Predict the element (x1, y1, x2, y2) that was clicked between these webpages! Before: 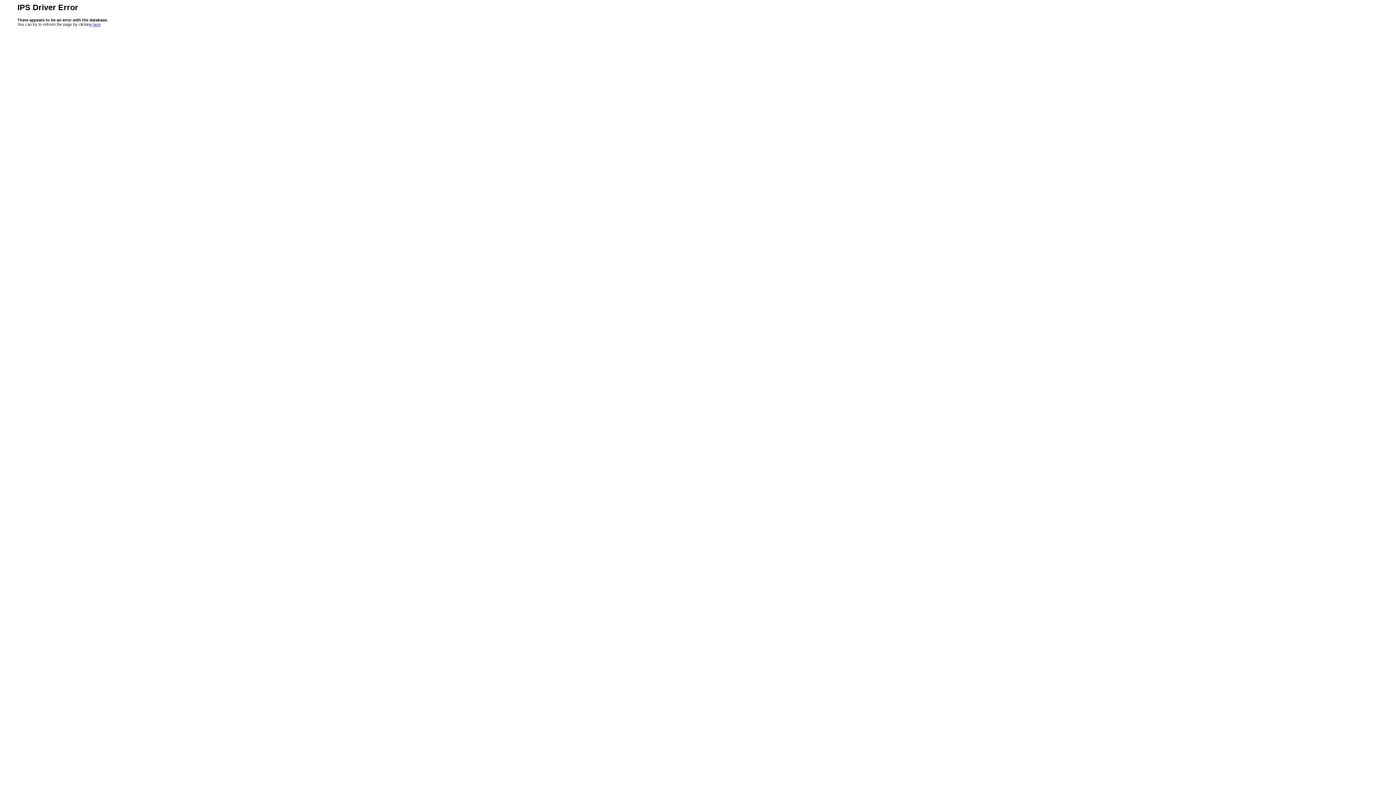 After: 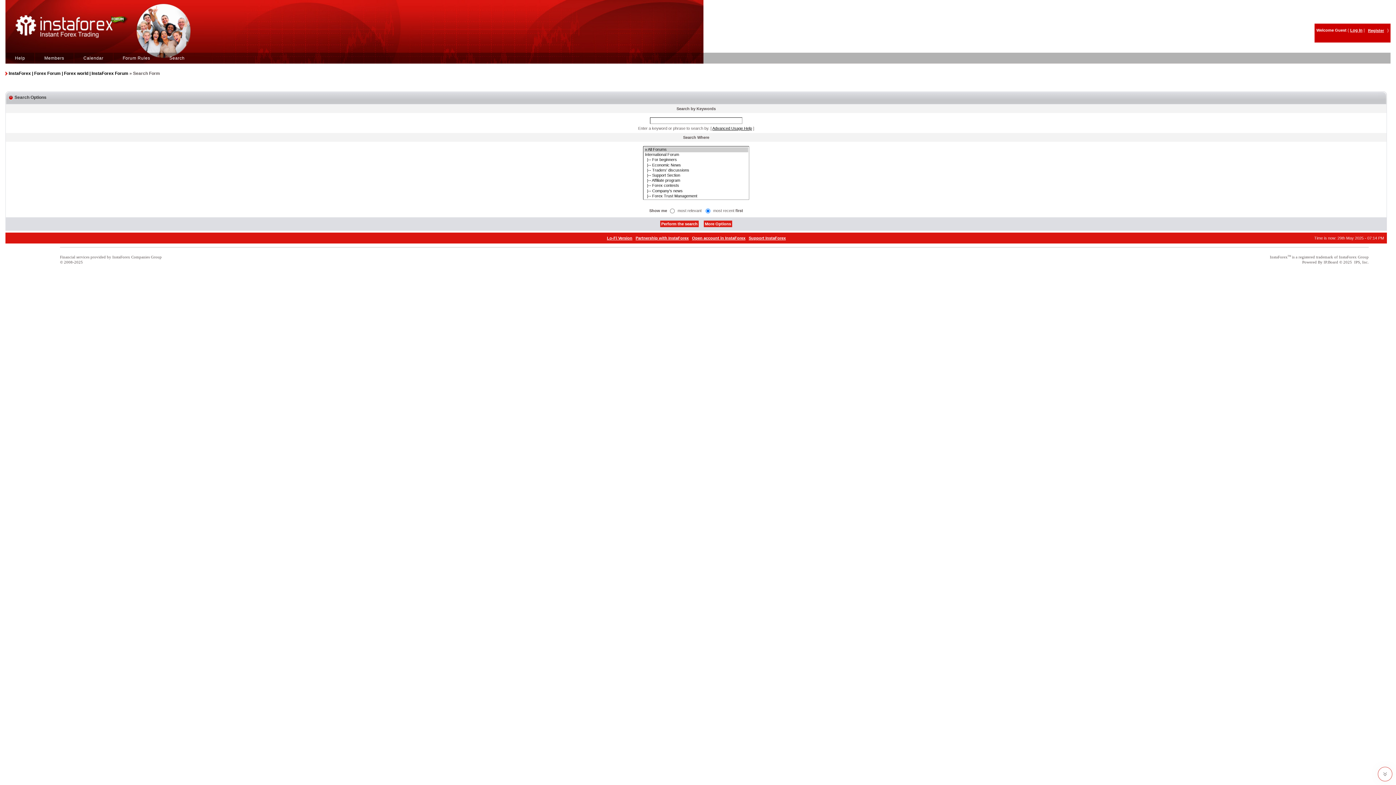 Action: label: here bbox: (92, 22, 100, 26)